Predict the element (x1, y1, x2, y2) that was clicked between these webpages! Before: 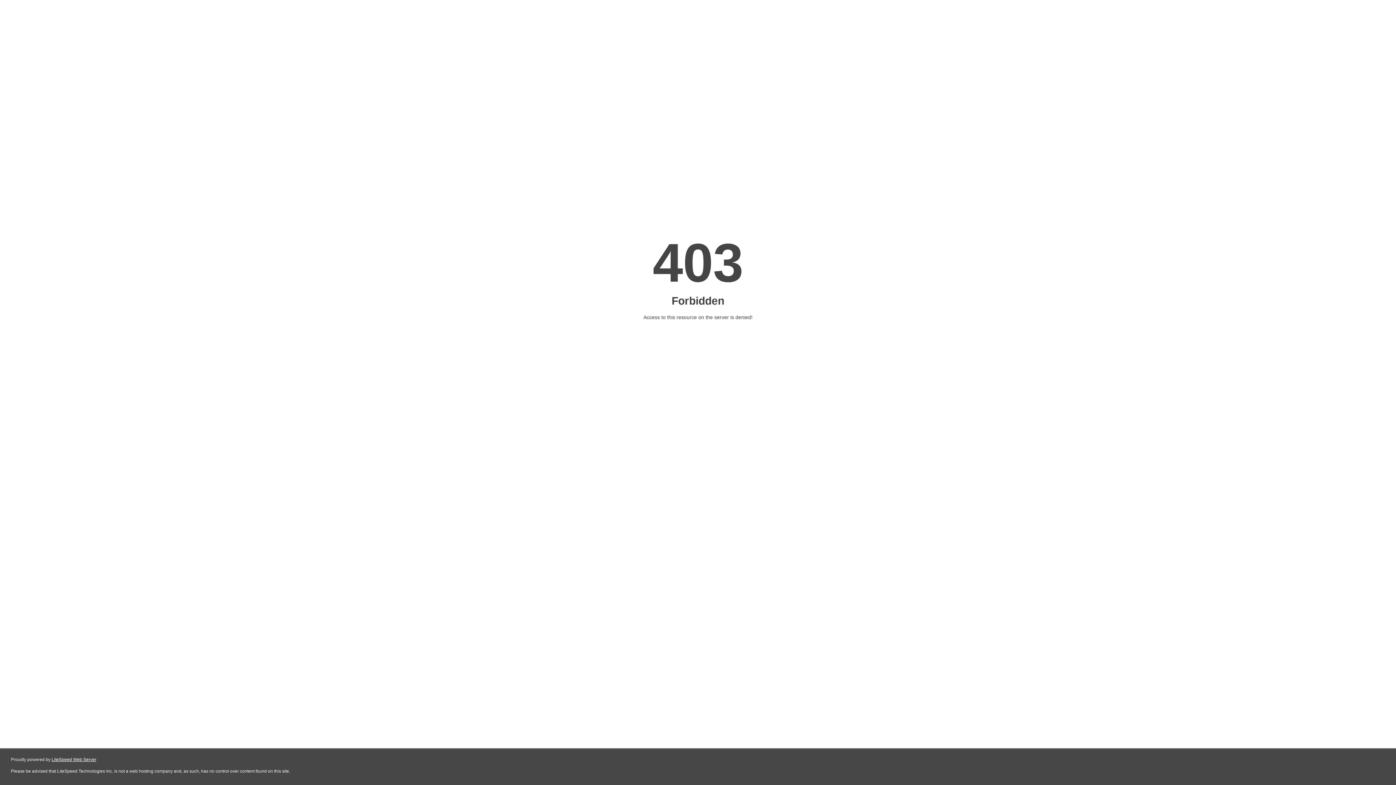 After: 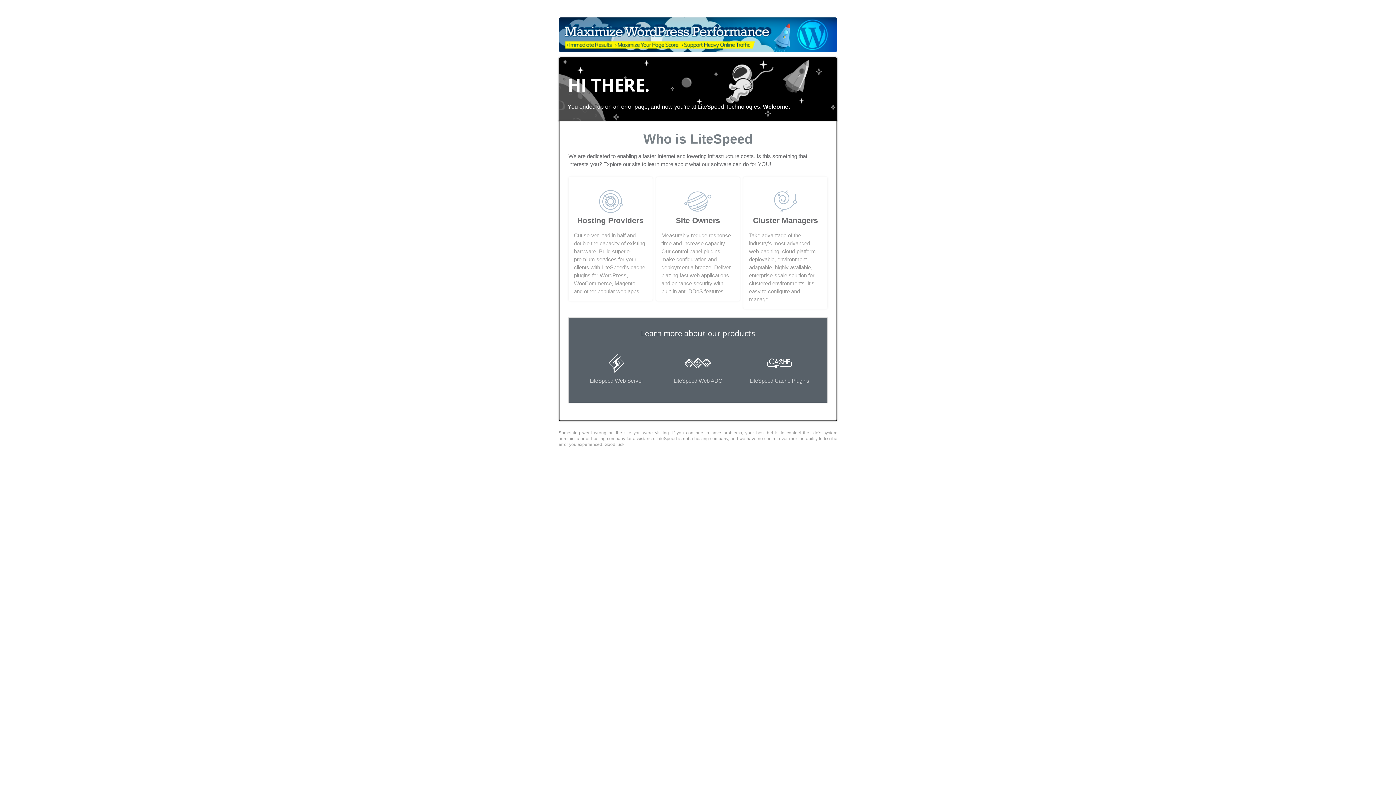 Action: bbox: (51, 757, 96, 762) label: LiteSpeed Web Server